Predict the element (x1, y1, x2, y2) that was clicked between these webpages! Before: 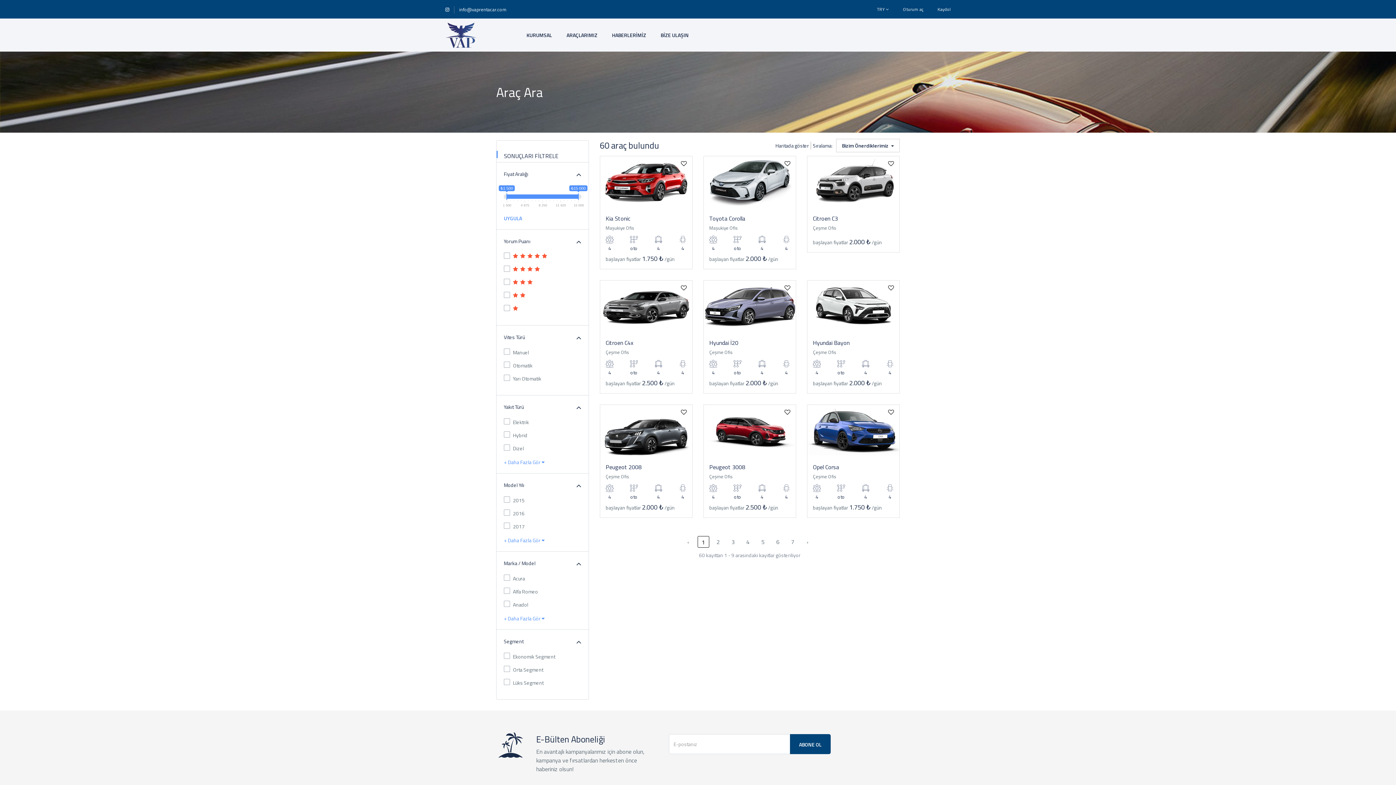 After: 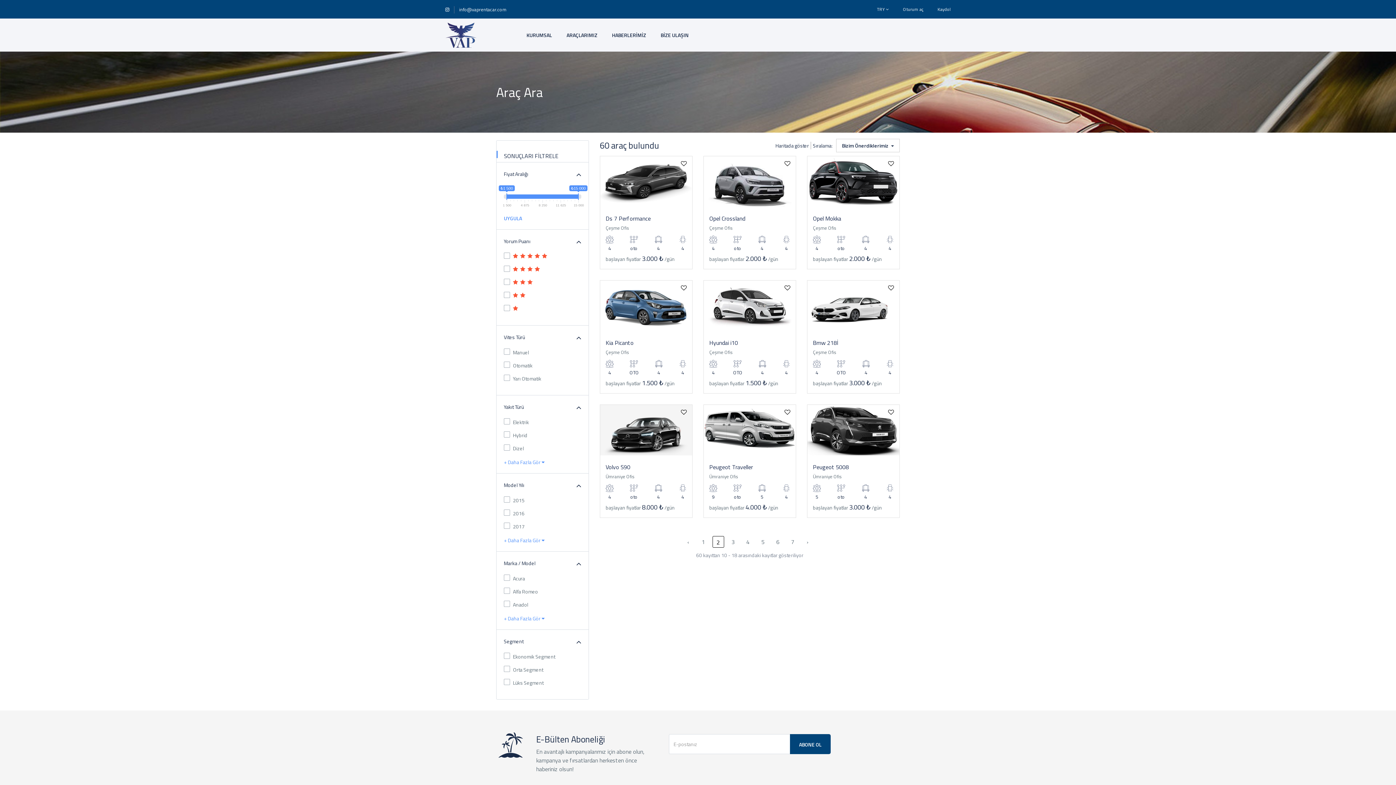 Action: bbox: (712, 536, 724, 548) label: 2